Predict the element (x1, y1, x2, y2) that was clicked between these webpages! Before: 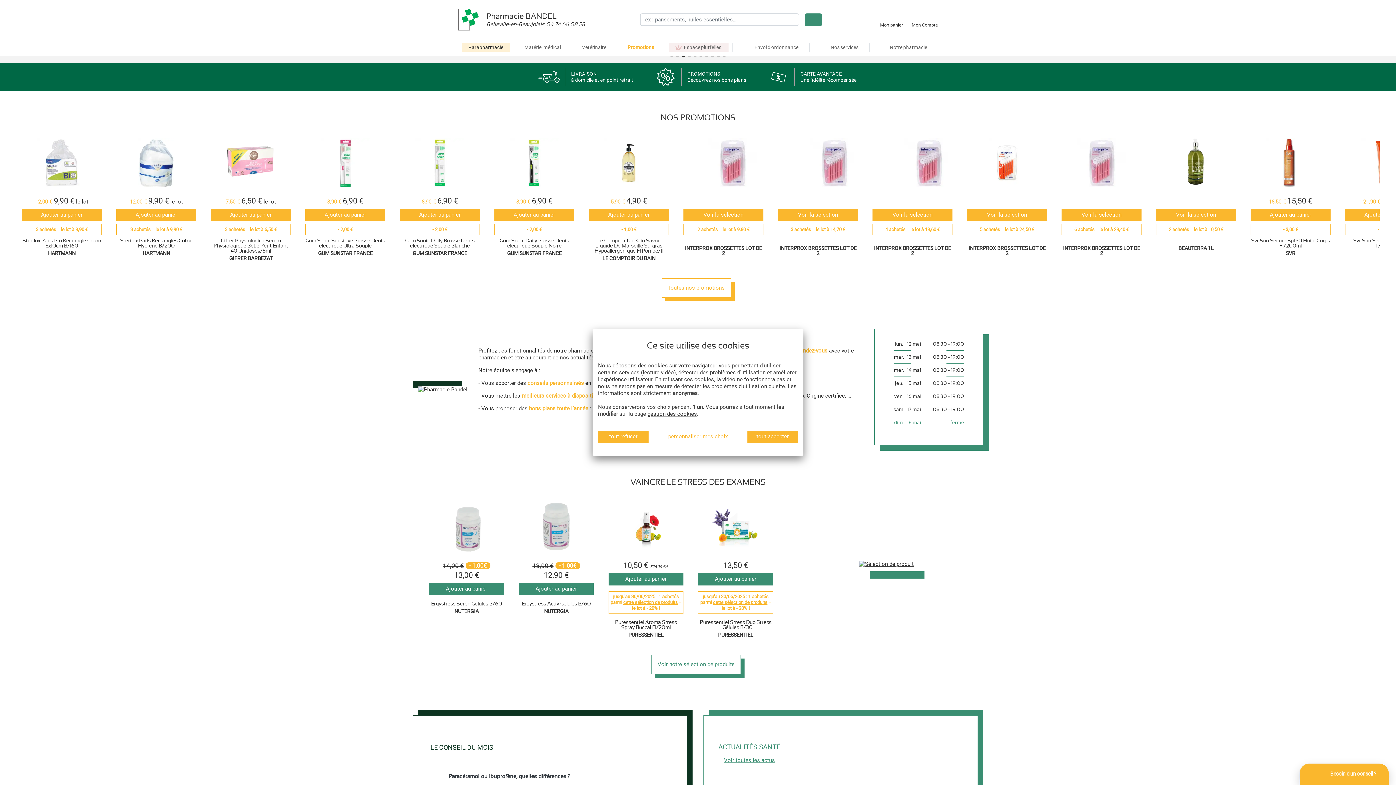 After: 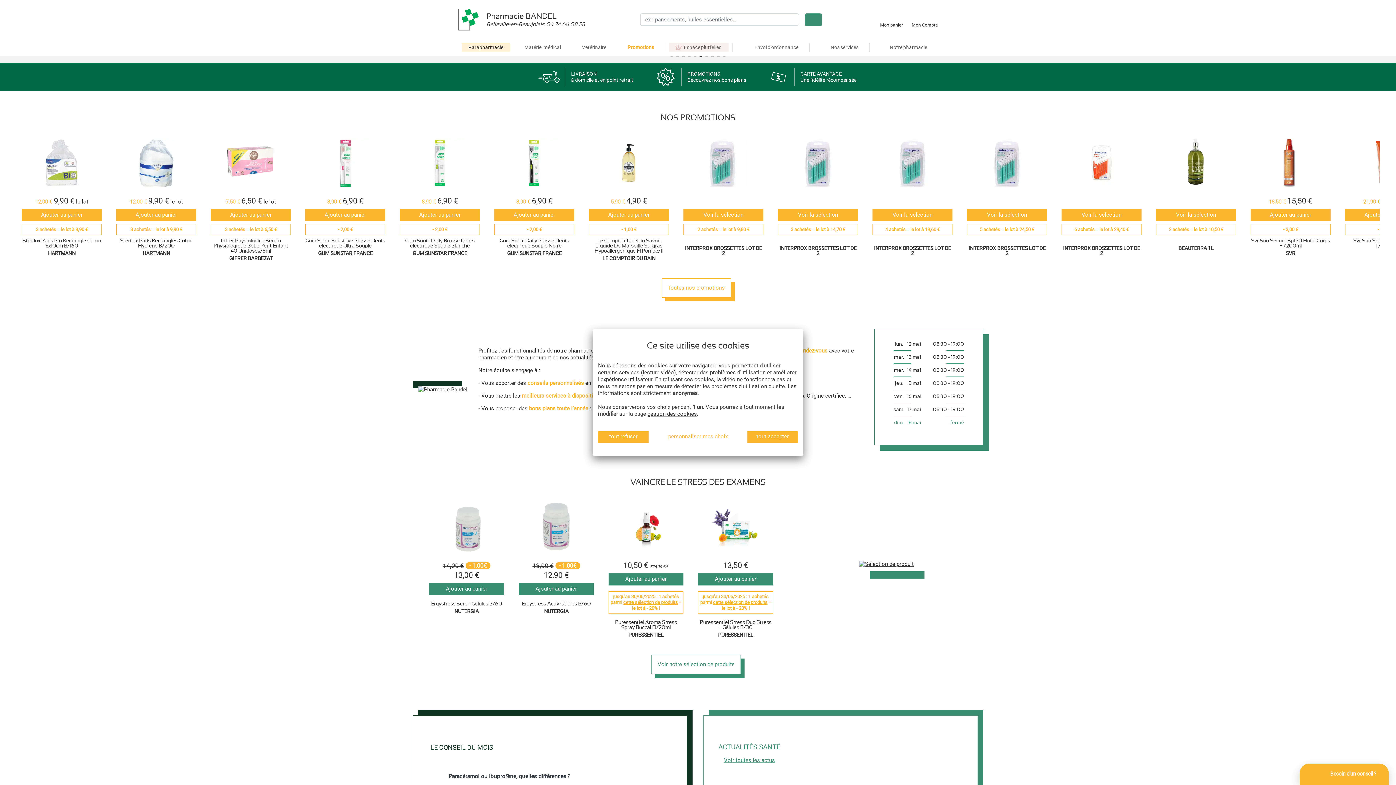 Action: label: Go to slide 6 bbox: (699, 54, 702, 57)